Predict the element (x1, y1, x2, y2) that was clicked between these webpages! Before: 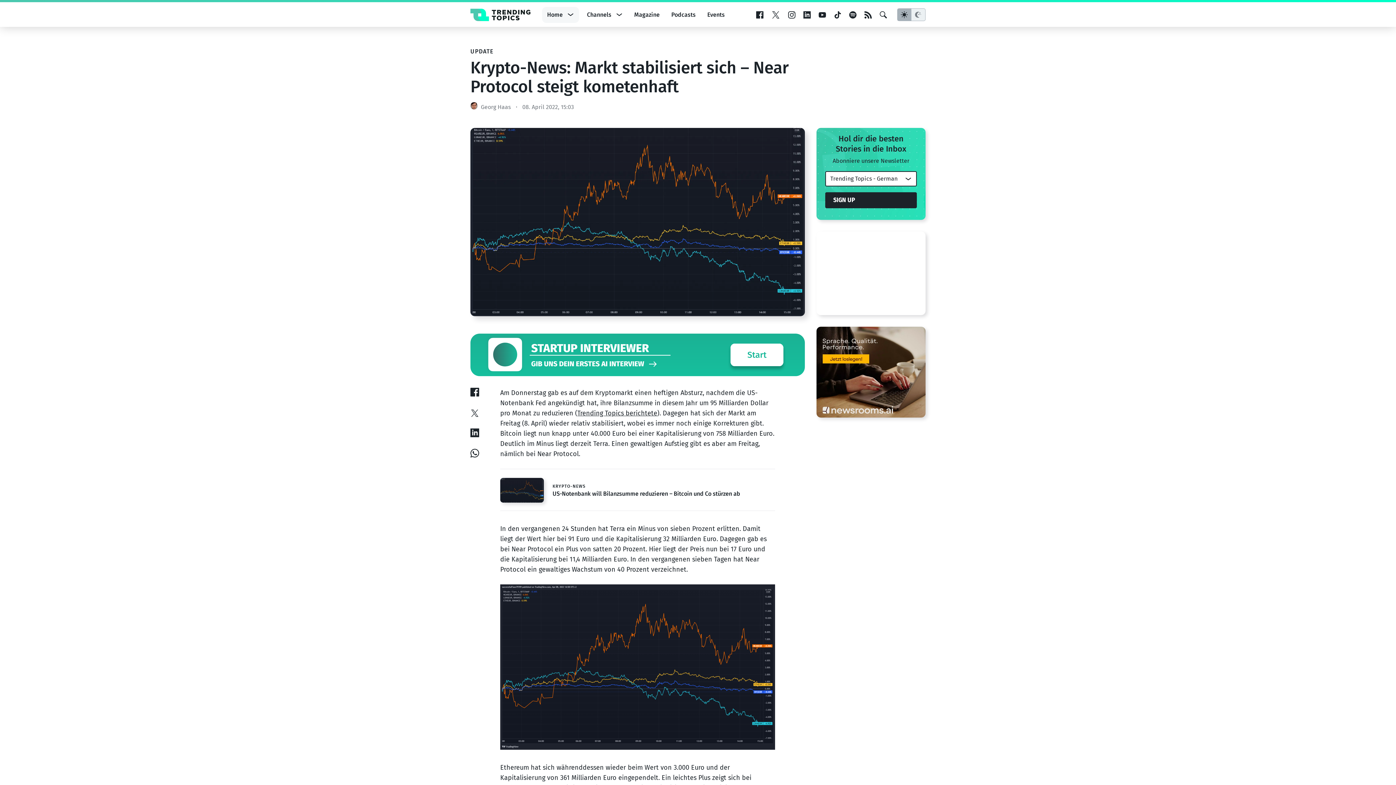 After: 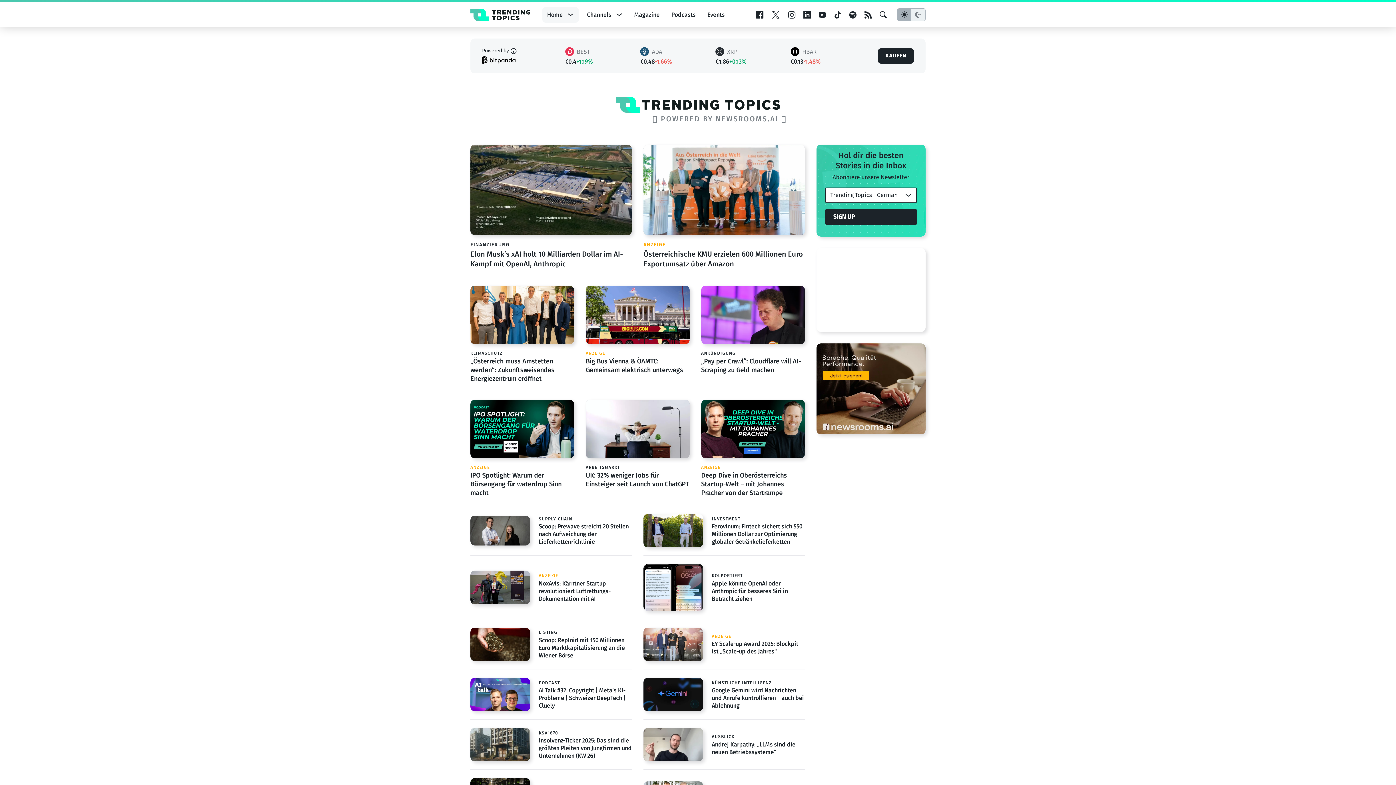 Action: bbox: (470, 12, 530, 19)